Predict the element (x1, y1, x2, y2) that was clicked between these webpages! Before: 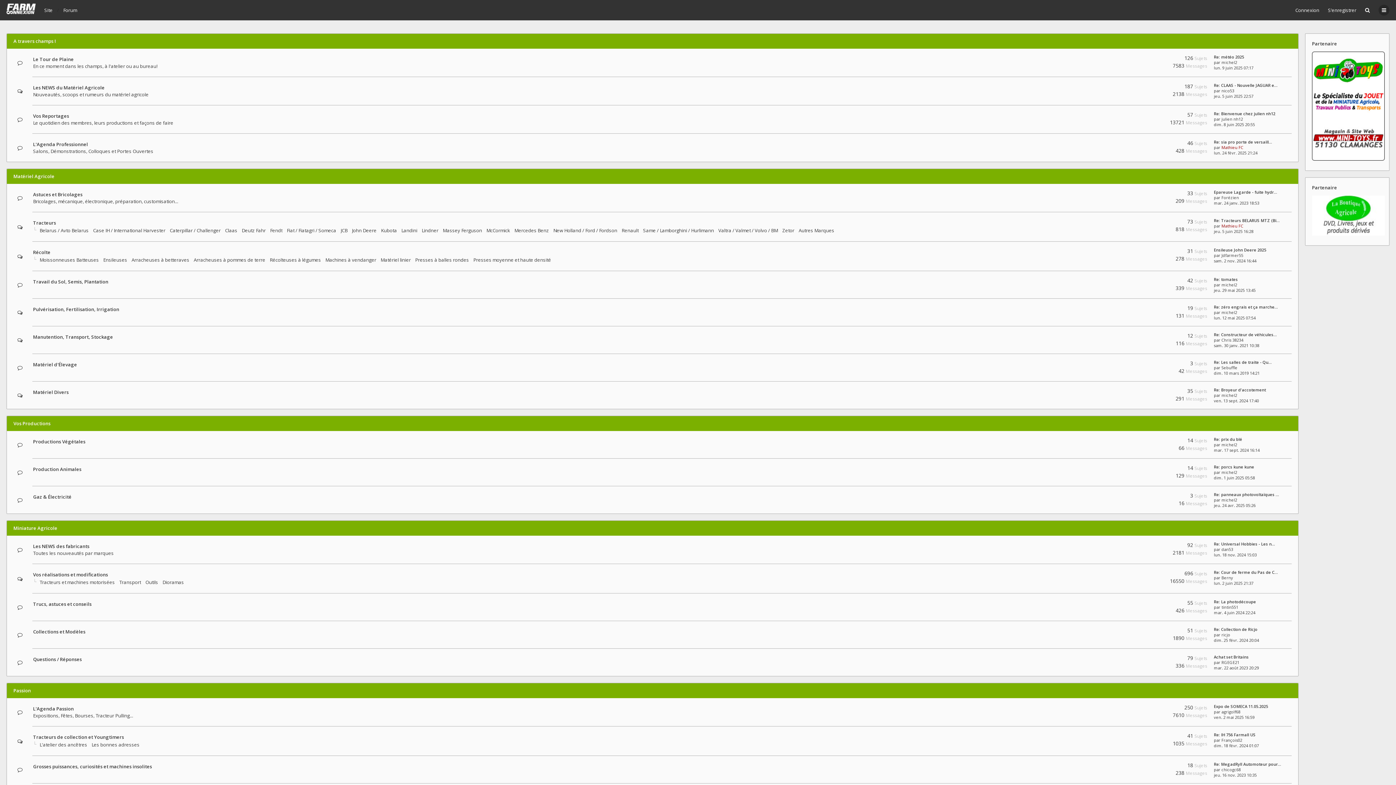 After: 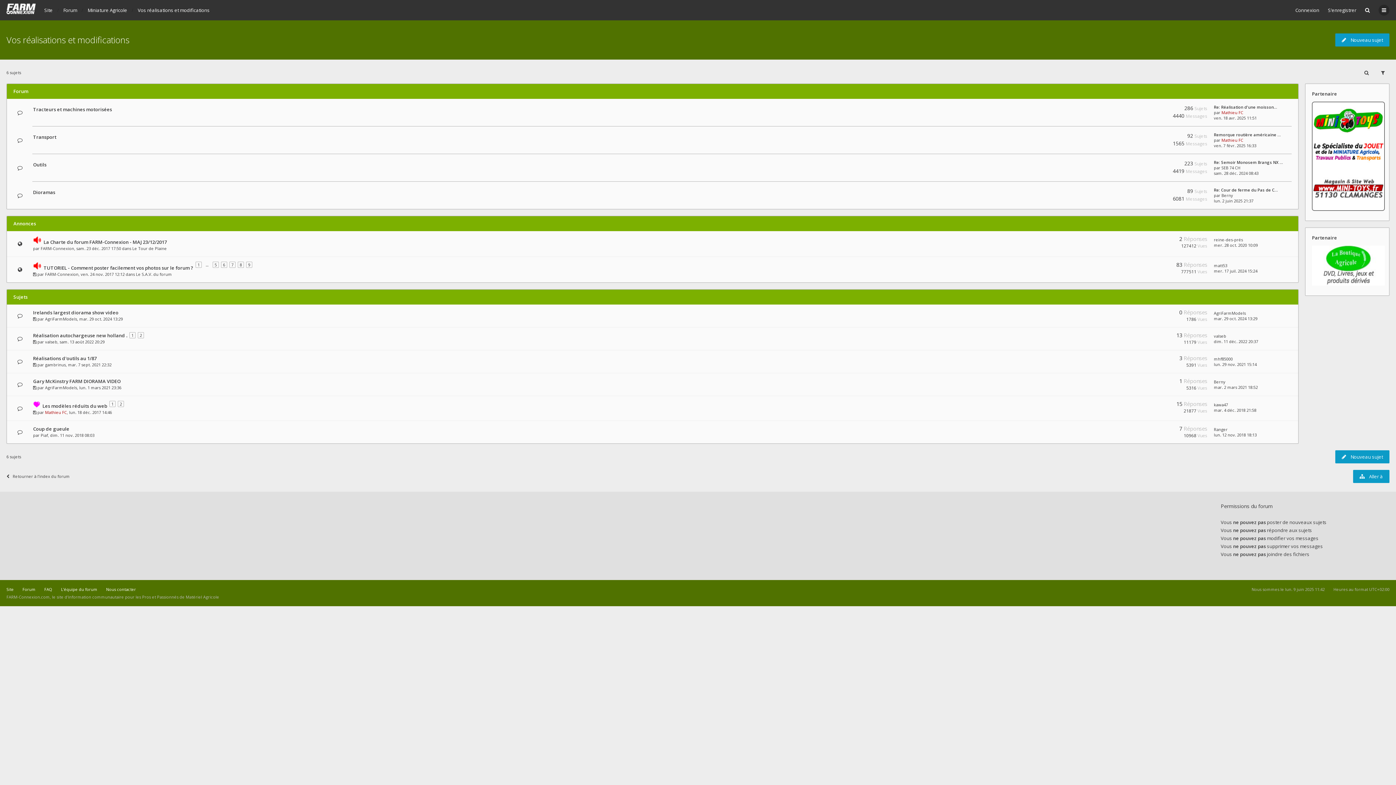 Action: label: Vos réalisations et modifications bbox: (33, 571, 108, 578)